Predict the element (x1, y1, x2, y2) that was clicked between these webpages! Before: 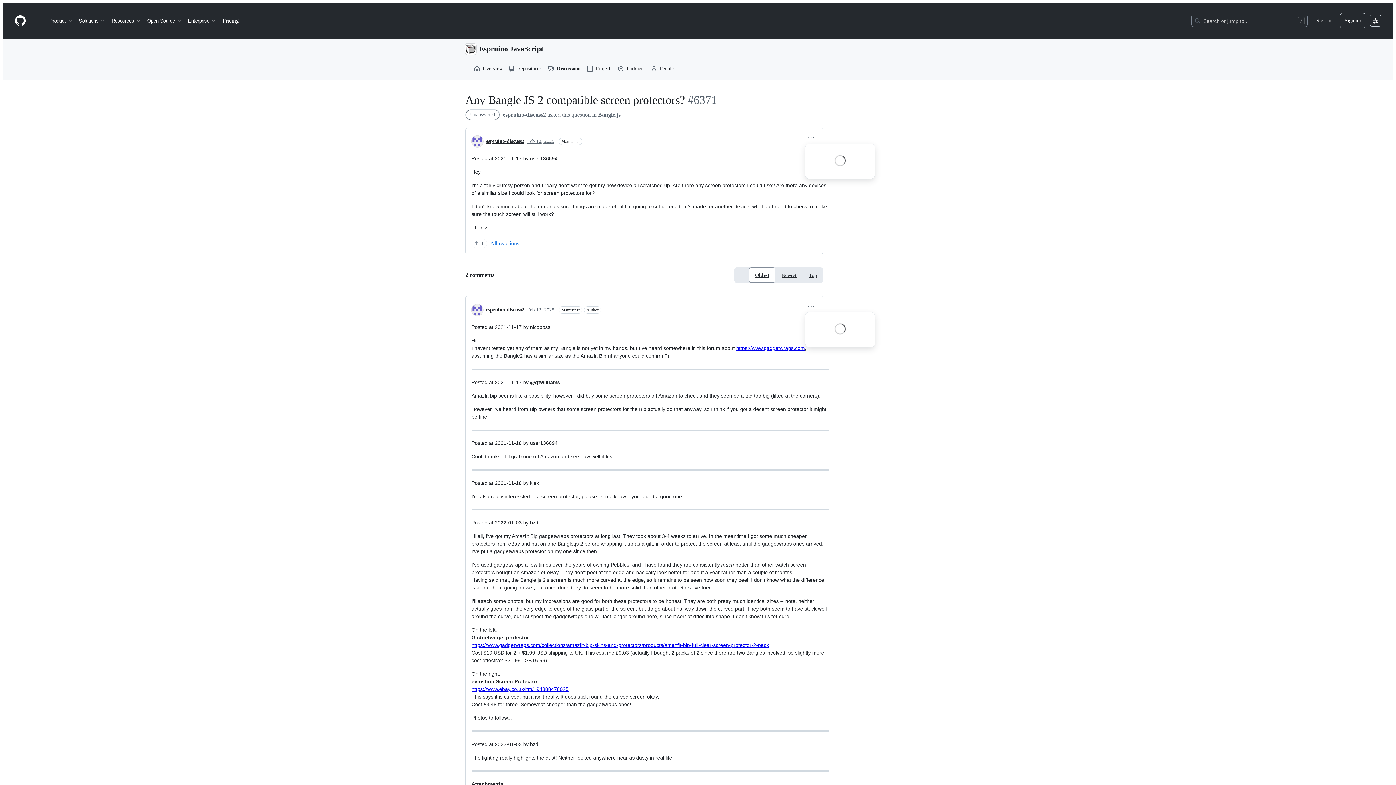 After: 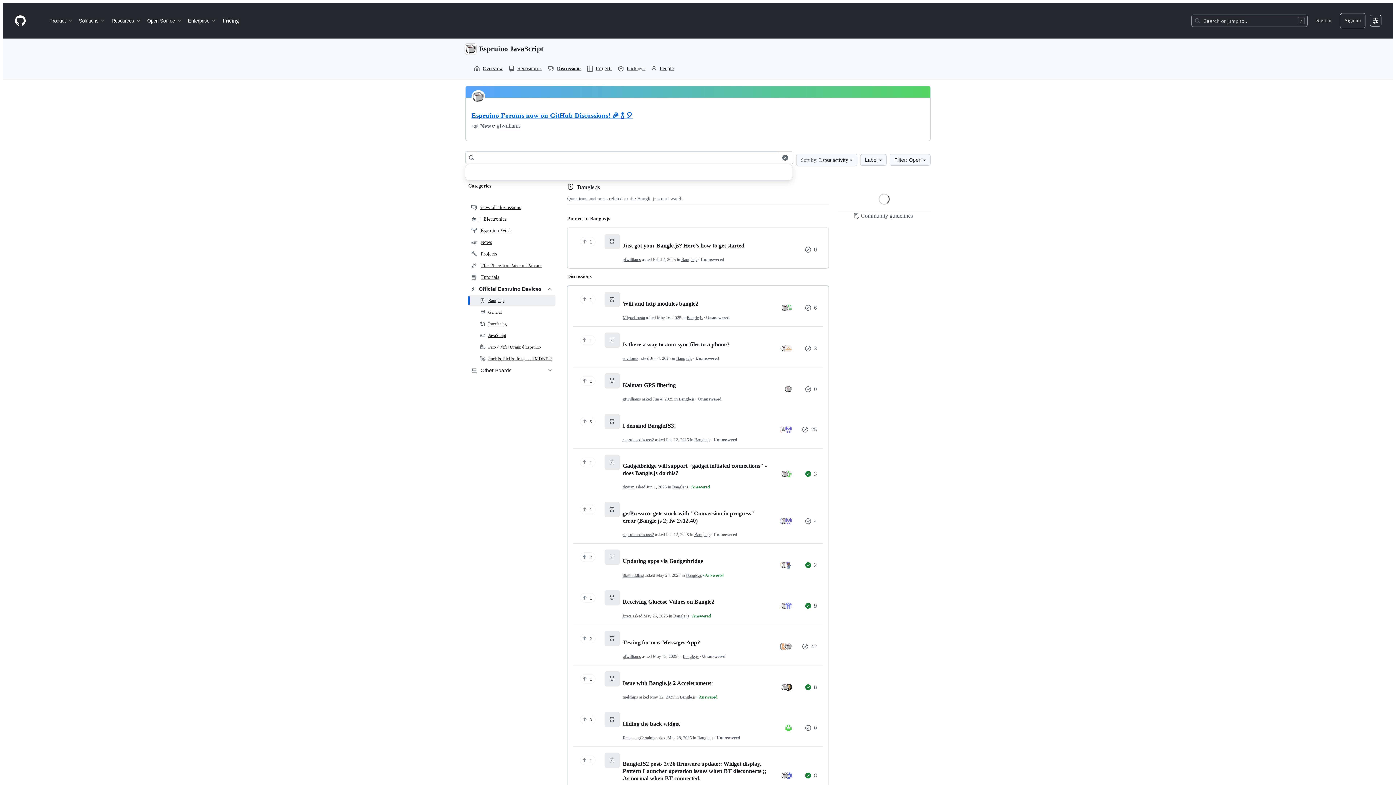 Action: bbox: (598, 111, 620, 117) label: Bangle.js